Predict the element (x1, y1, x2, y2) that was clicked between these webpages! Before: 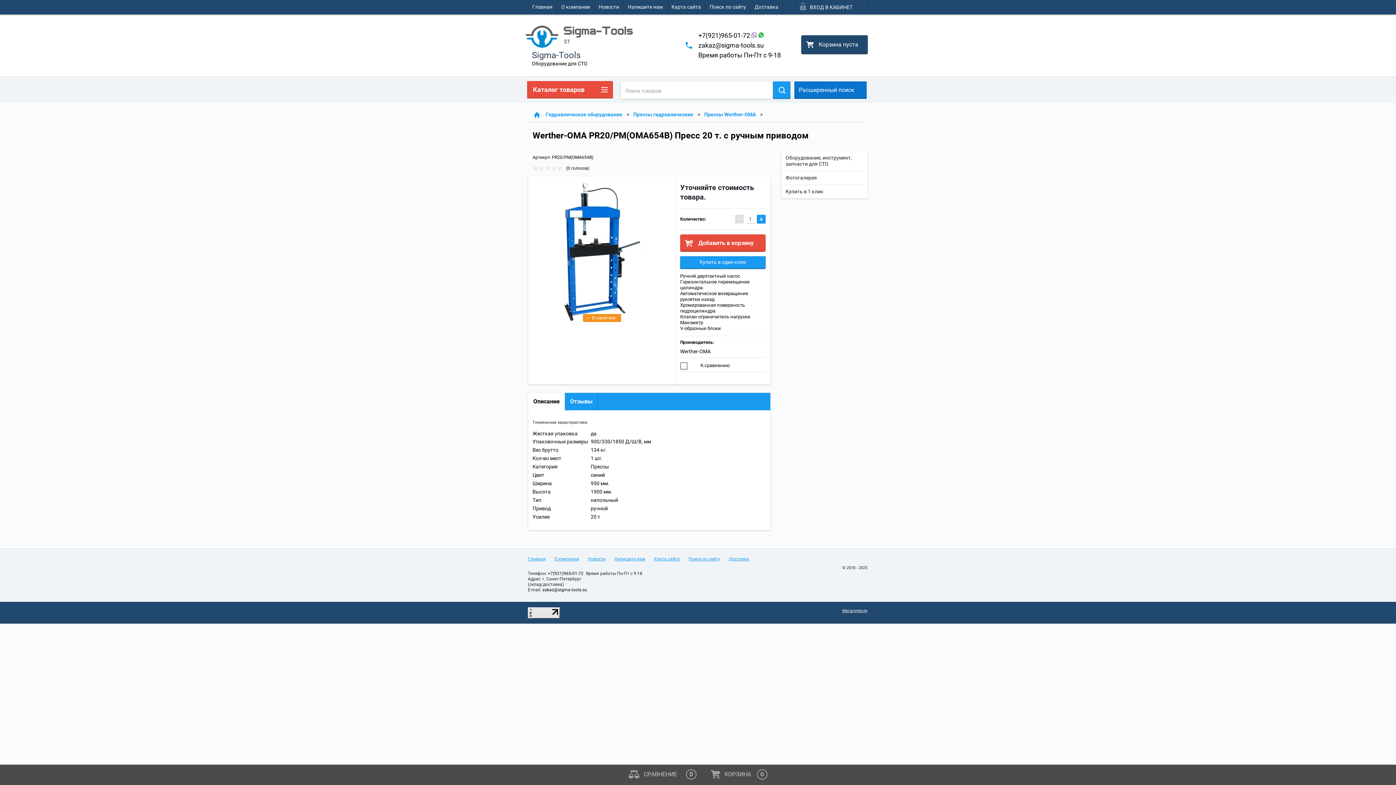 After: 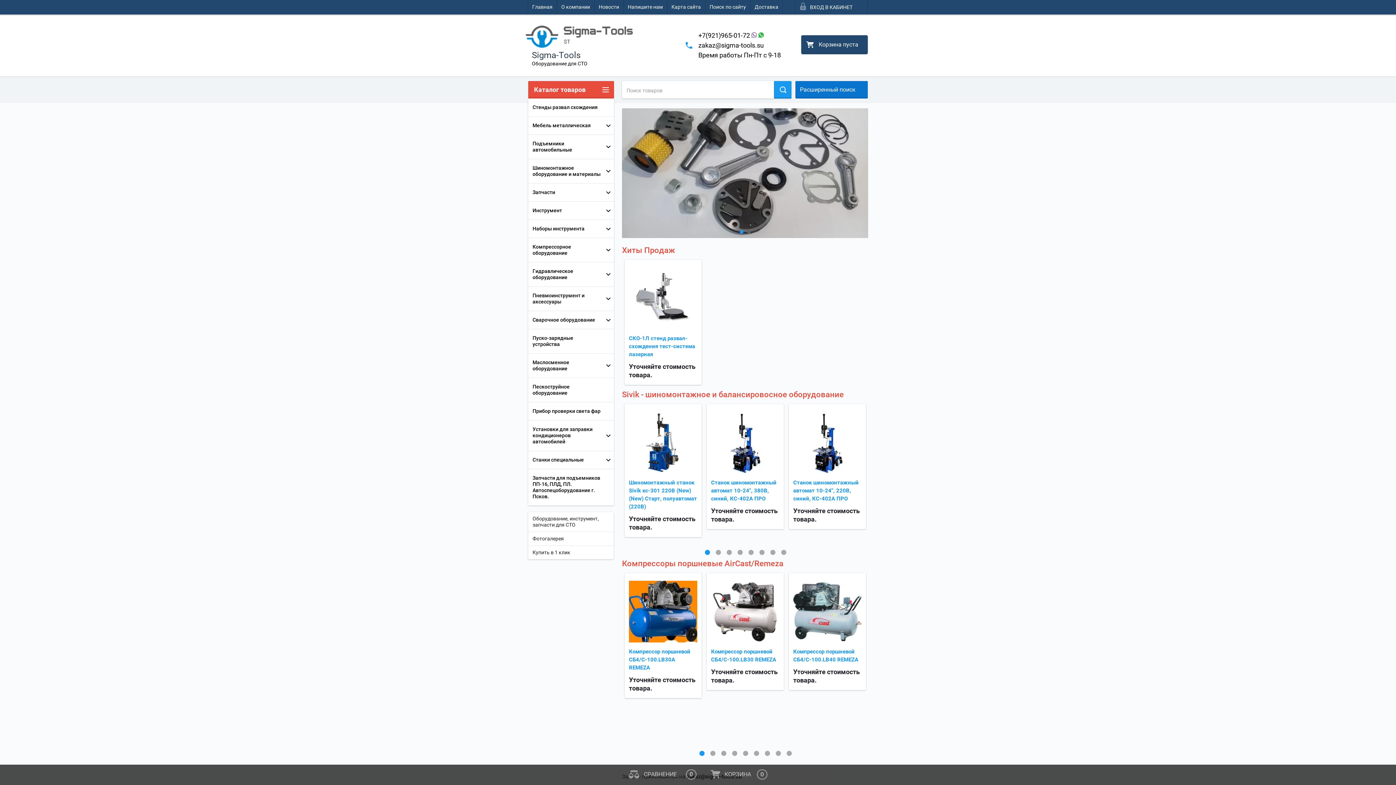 Action: bbox: (781, 151, 868, 170) label: Оборудование, инструмент, запчасти для СТО